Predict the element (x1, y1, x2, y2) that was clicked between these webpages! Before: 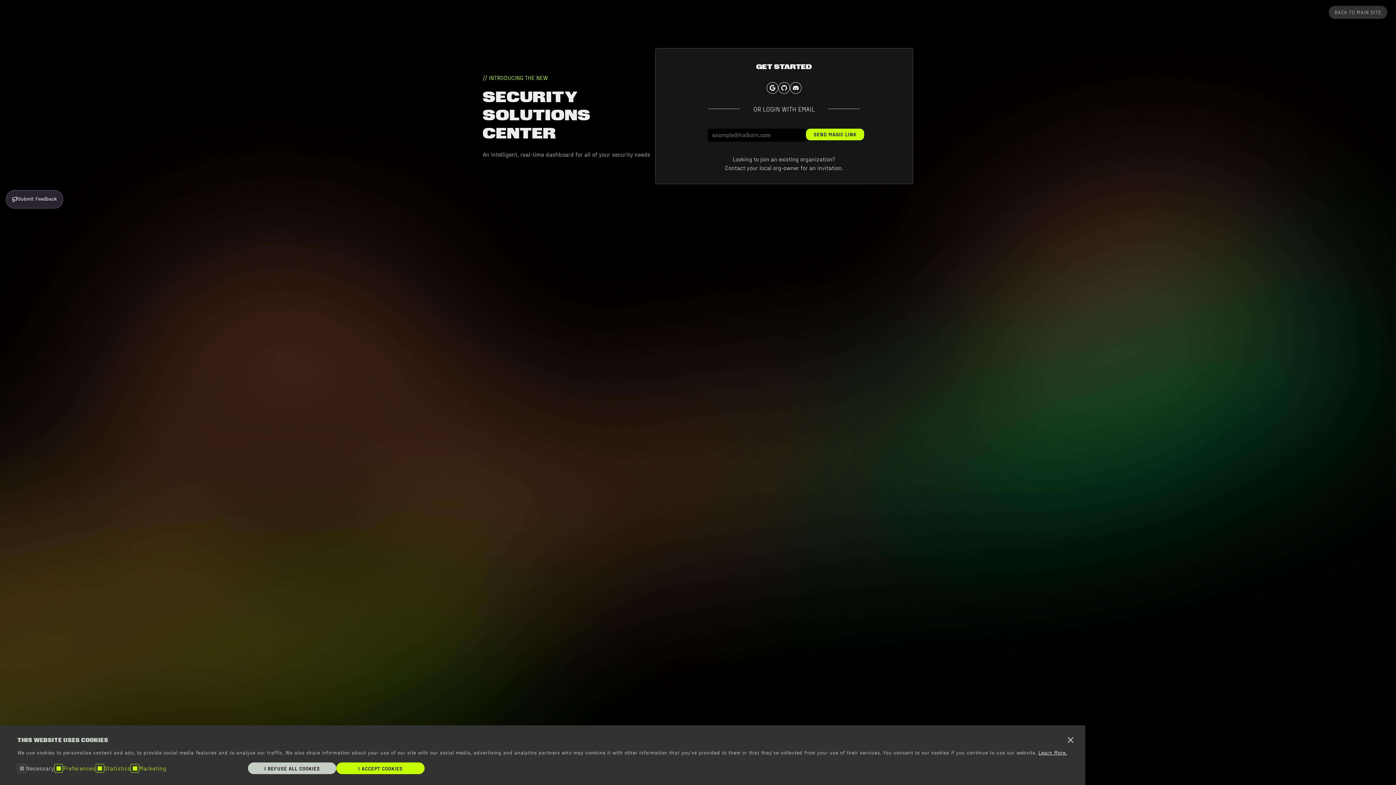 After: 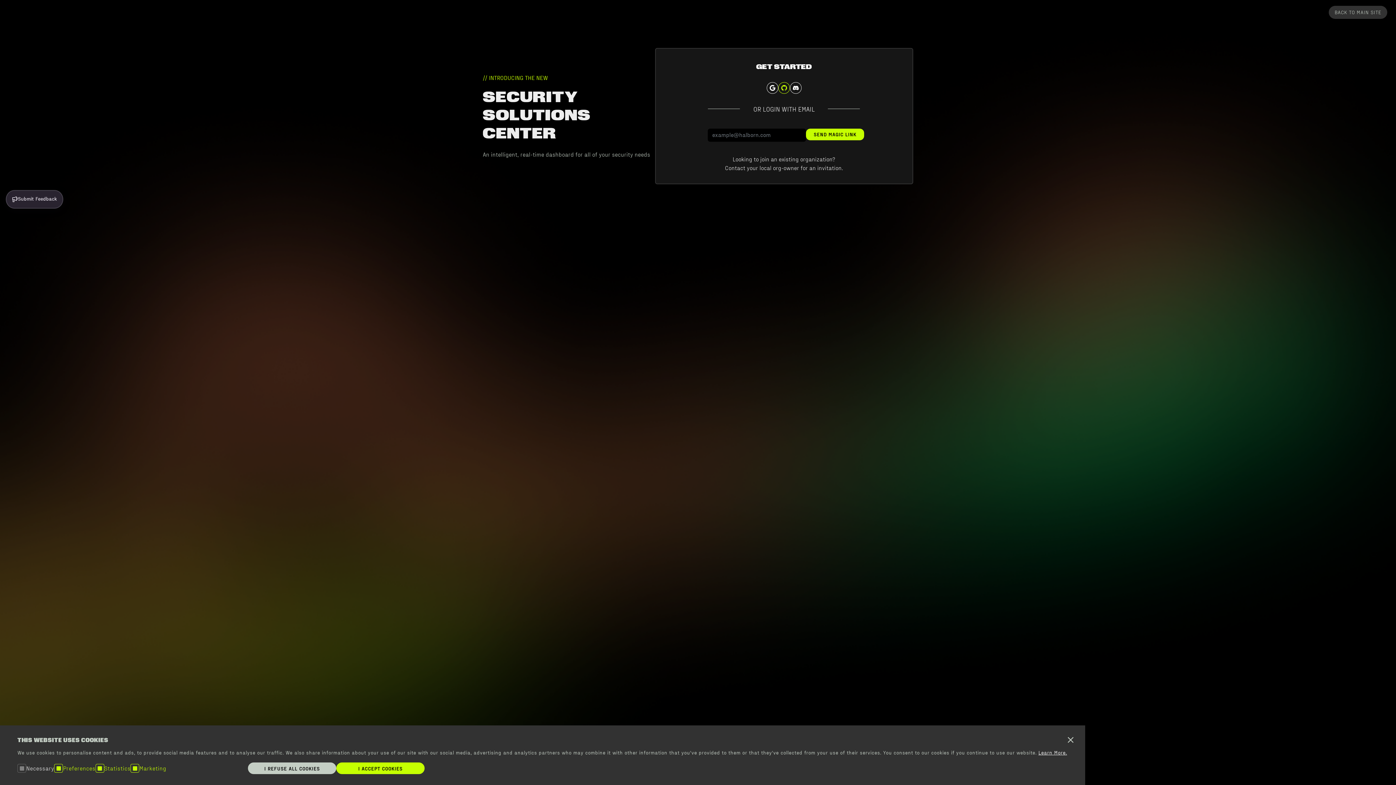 Action: bbox: (778, 82, 790, 93)